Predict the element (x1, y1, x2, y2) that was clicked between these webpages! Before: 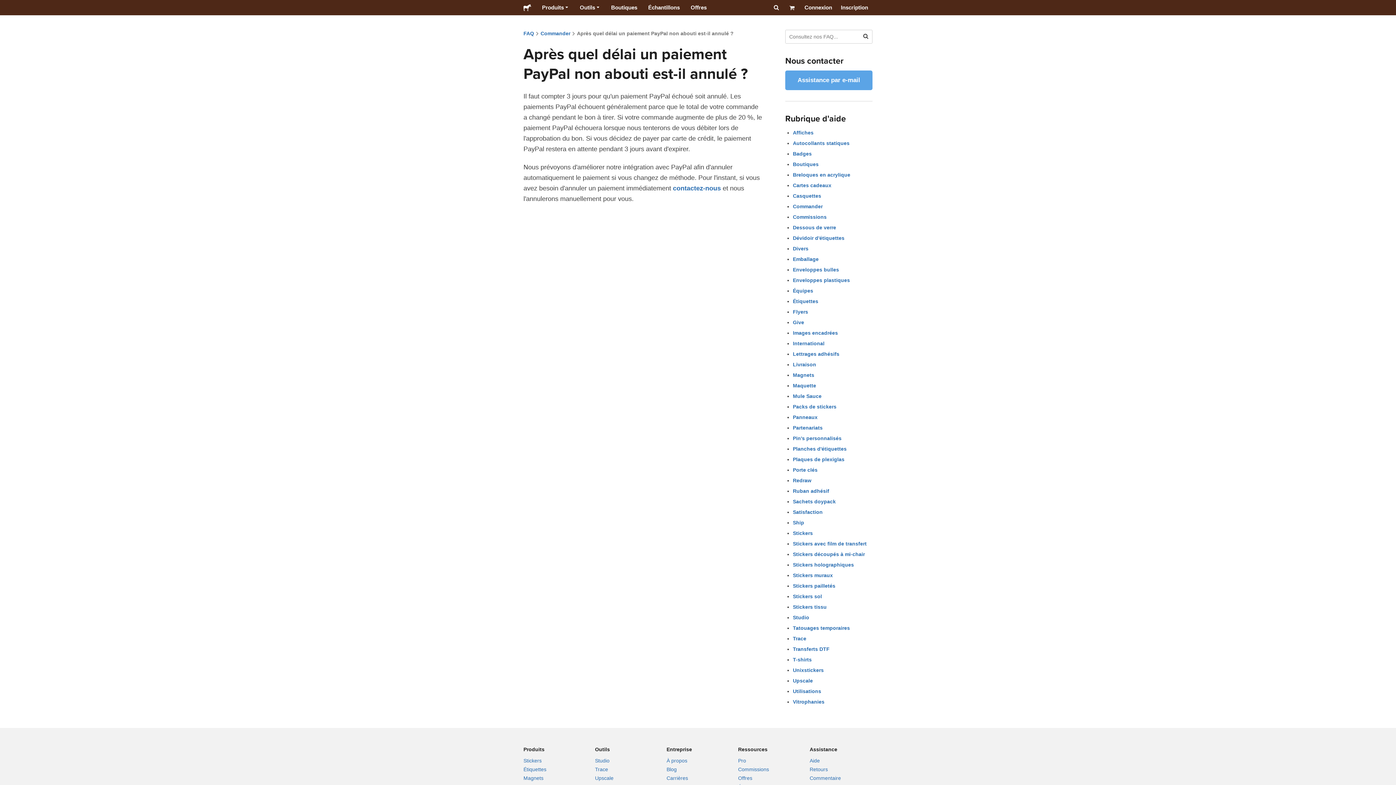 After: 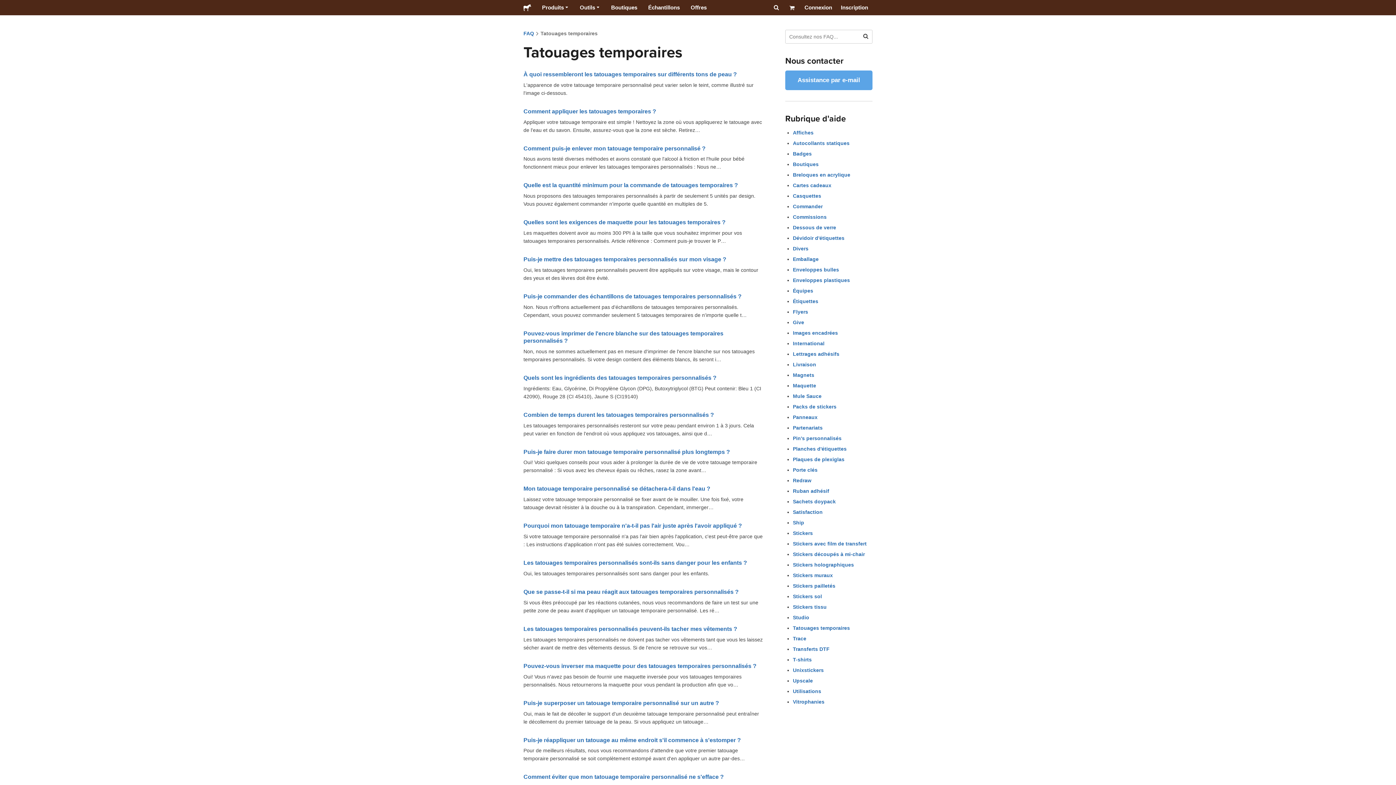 Action: bbox: (793, 625, 850, 631) label: Tatouages temporaires